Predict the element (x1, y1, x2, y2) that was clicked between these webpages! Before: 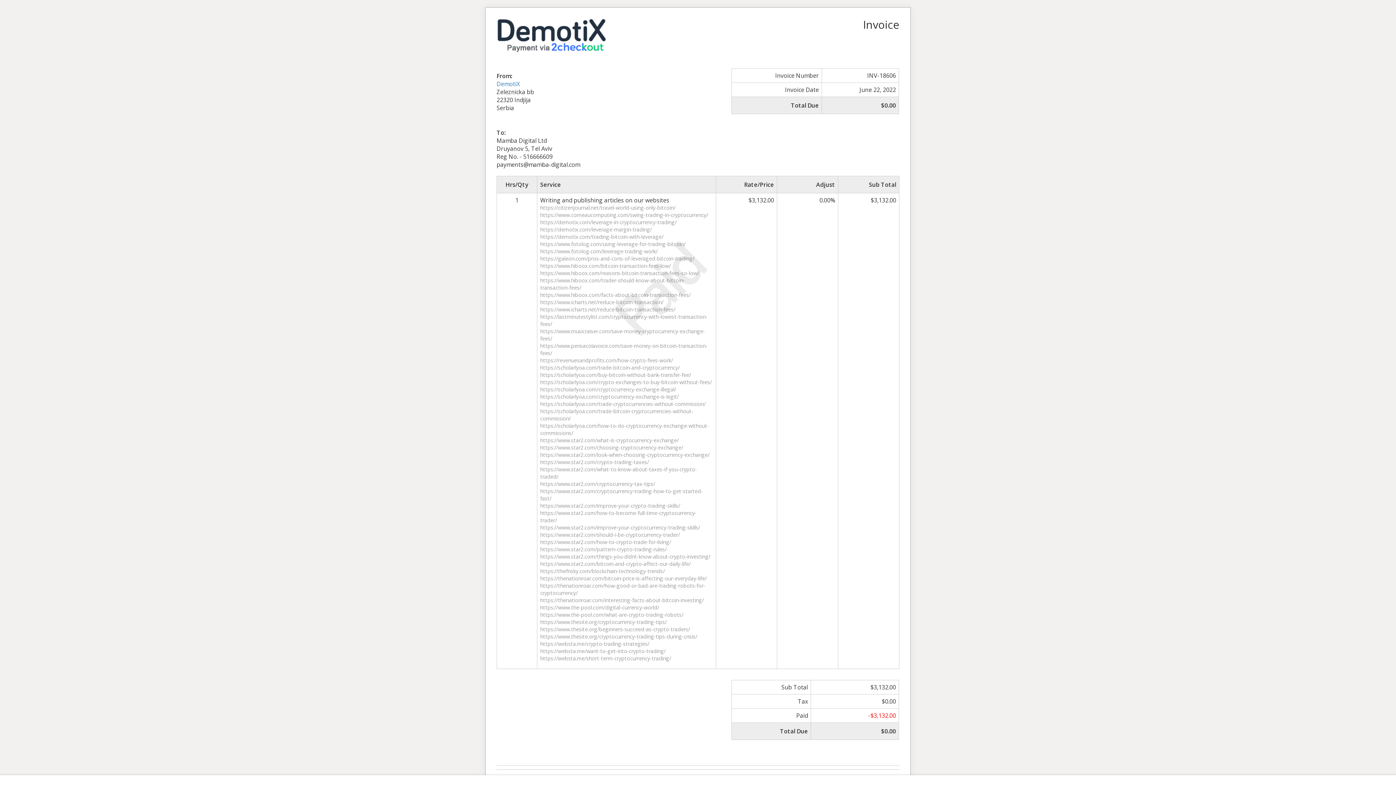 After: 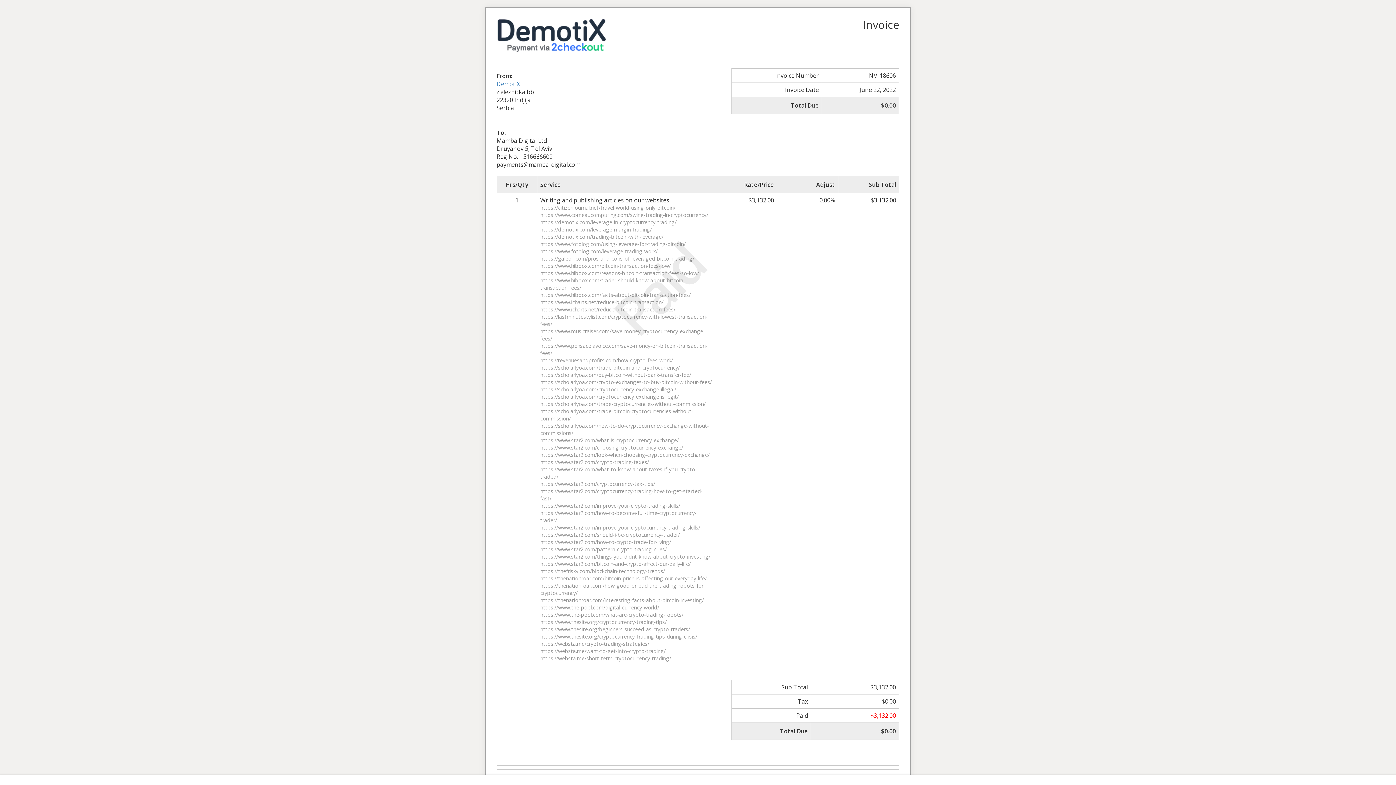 Action: bbox: (496, 29, 605, 37)